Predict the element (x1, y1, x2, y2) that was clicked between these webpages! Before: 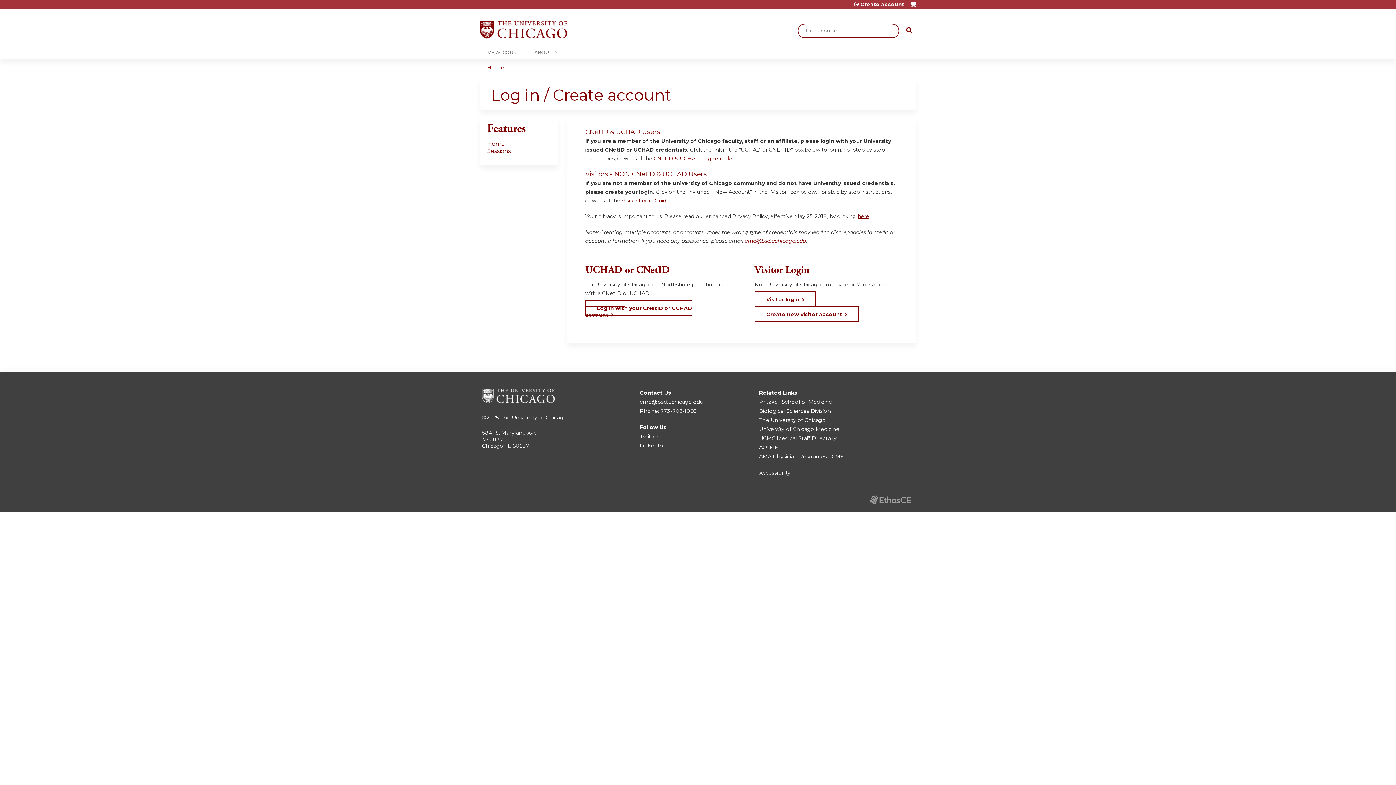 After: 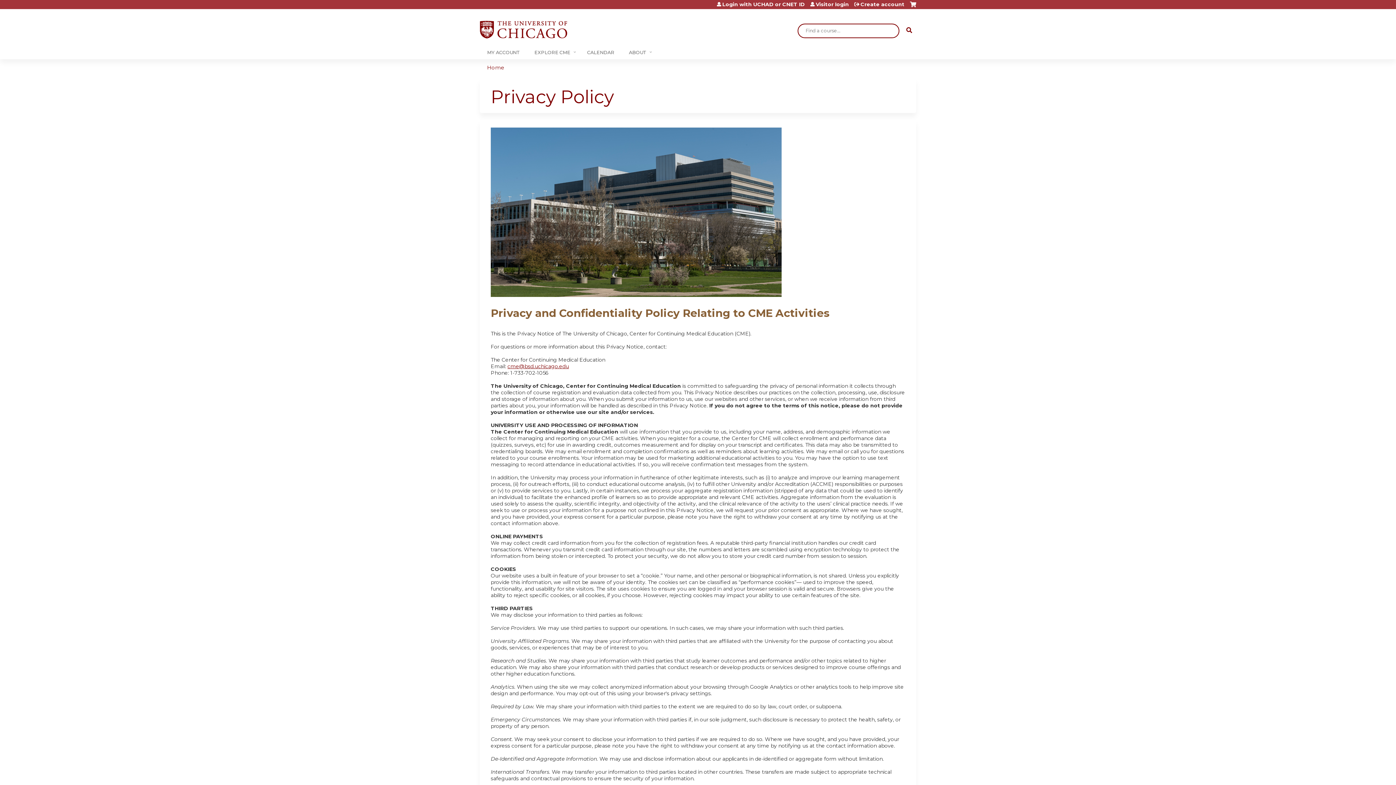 Action: bbox: (857, 213, 869, 219) label: here